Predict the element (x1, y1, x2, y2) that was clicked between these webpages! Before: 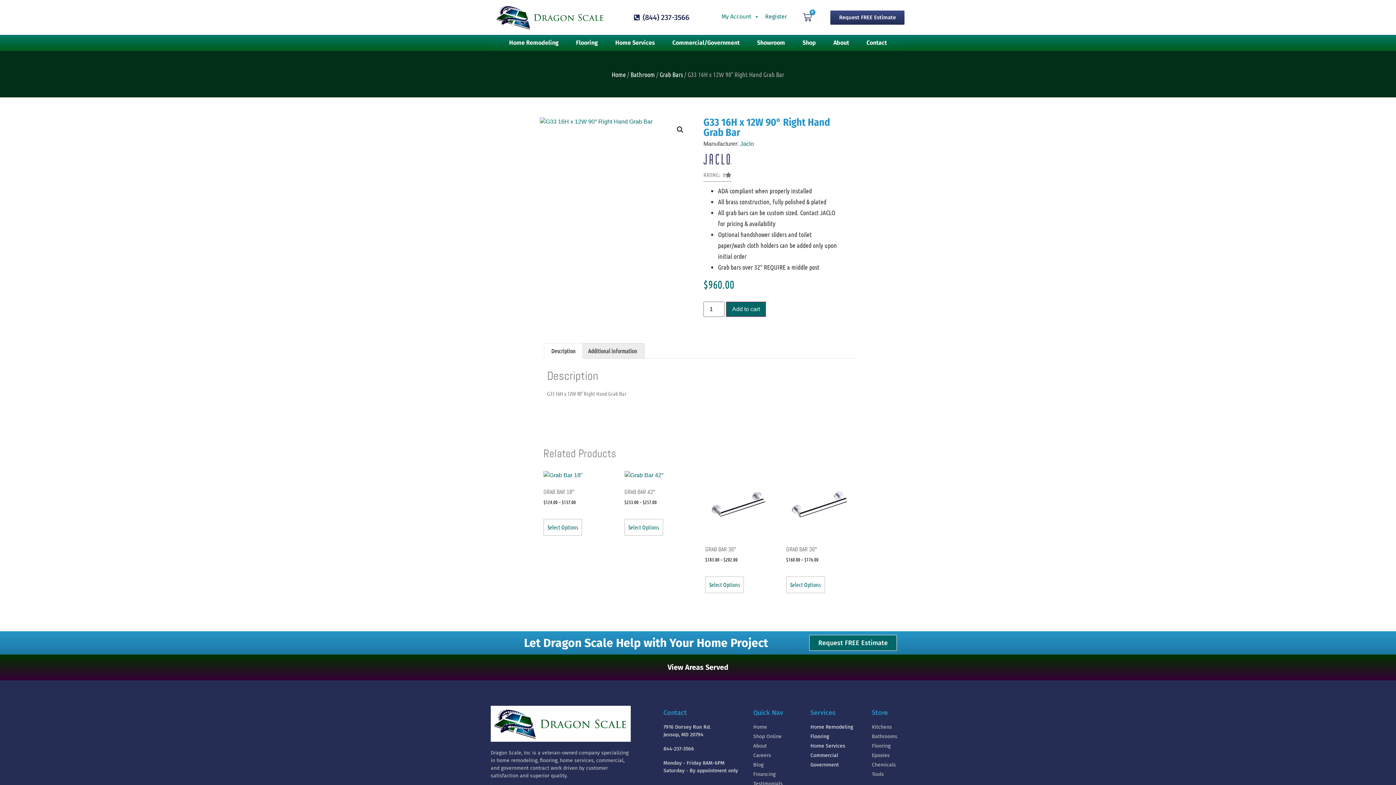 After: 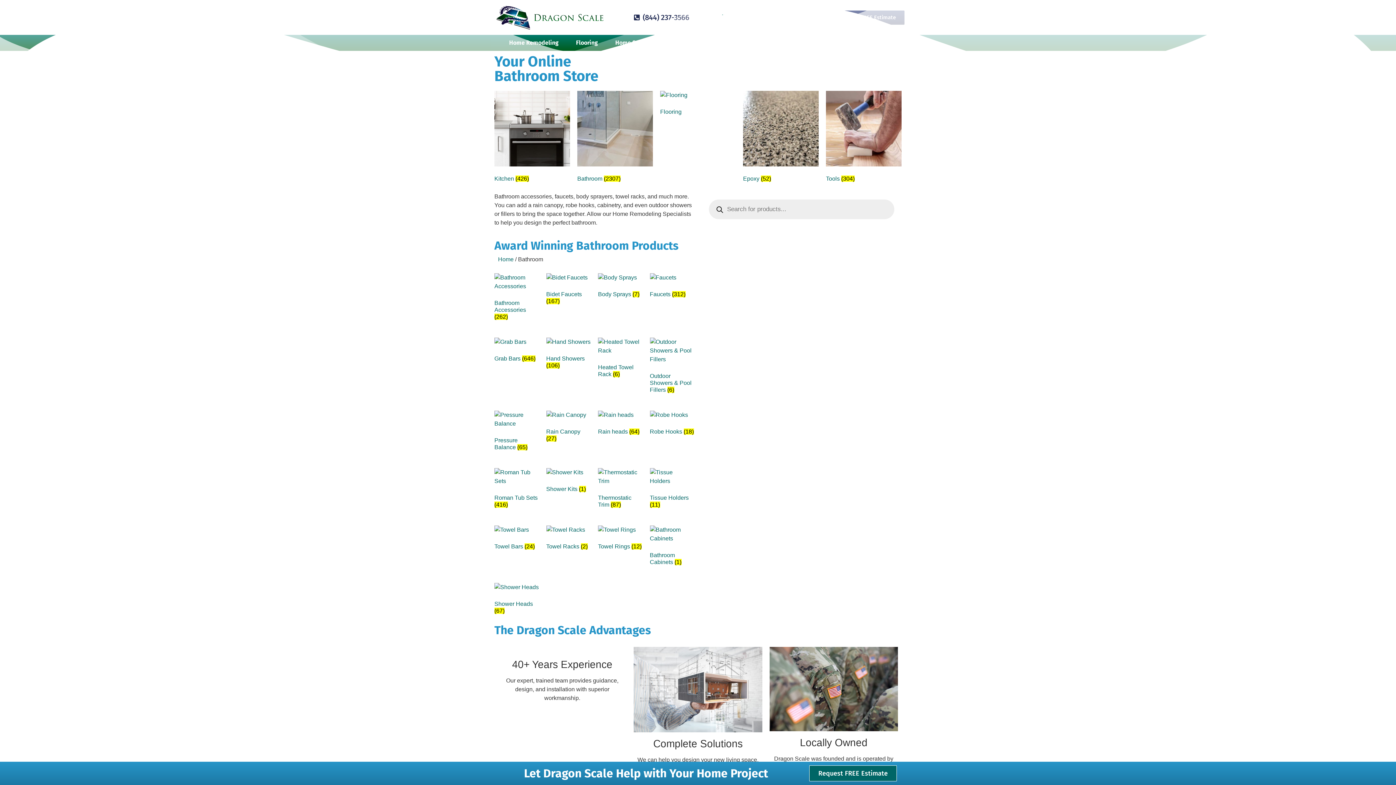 Action: bbox: (872, 733, 901, 740) label: Bathrooms